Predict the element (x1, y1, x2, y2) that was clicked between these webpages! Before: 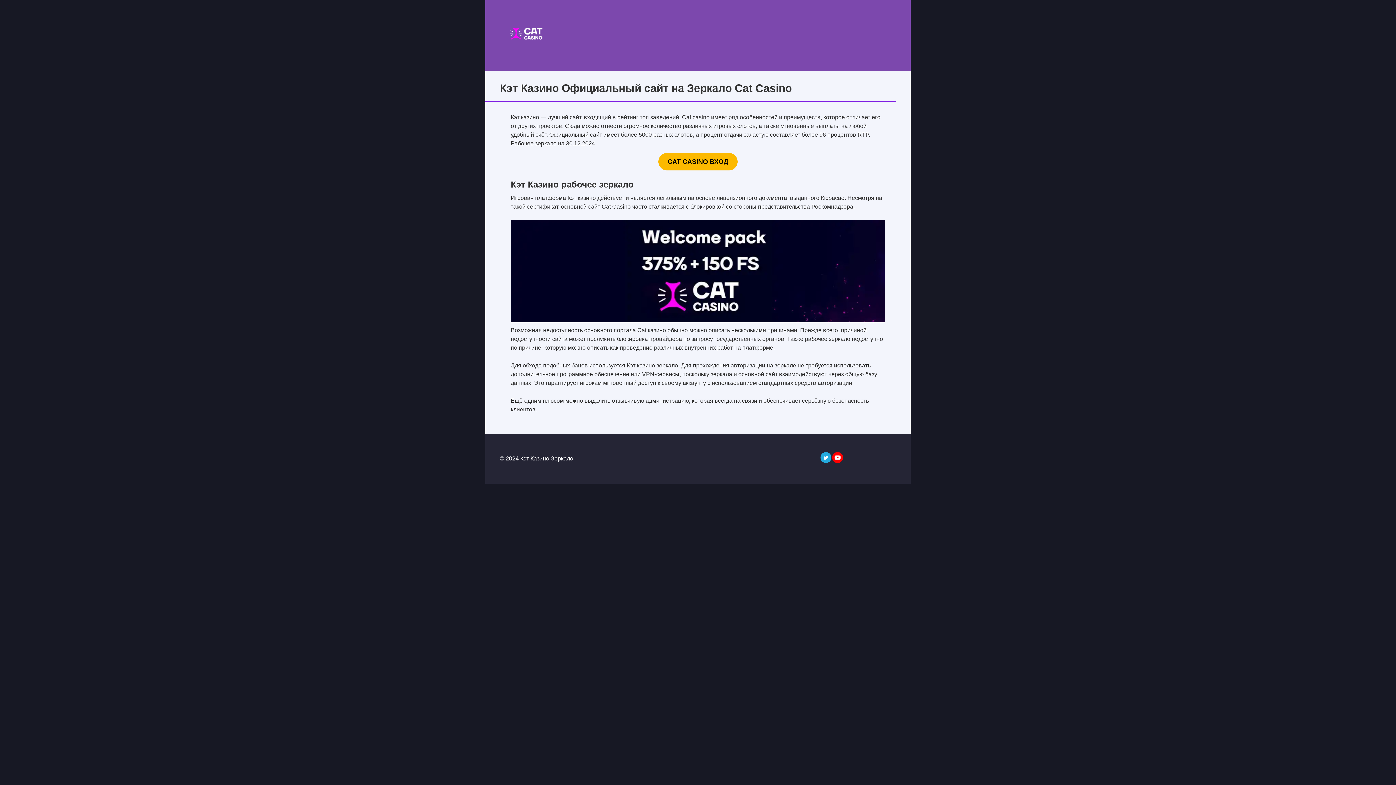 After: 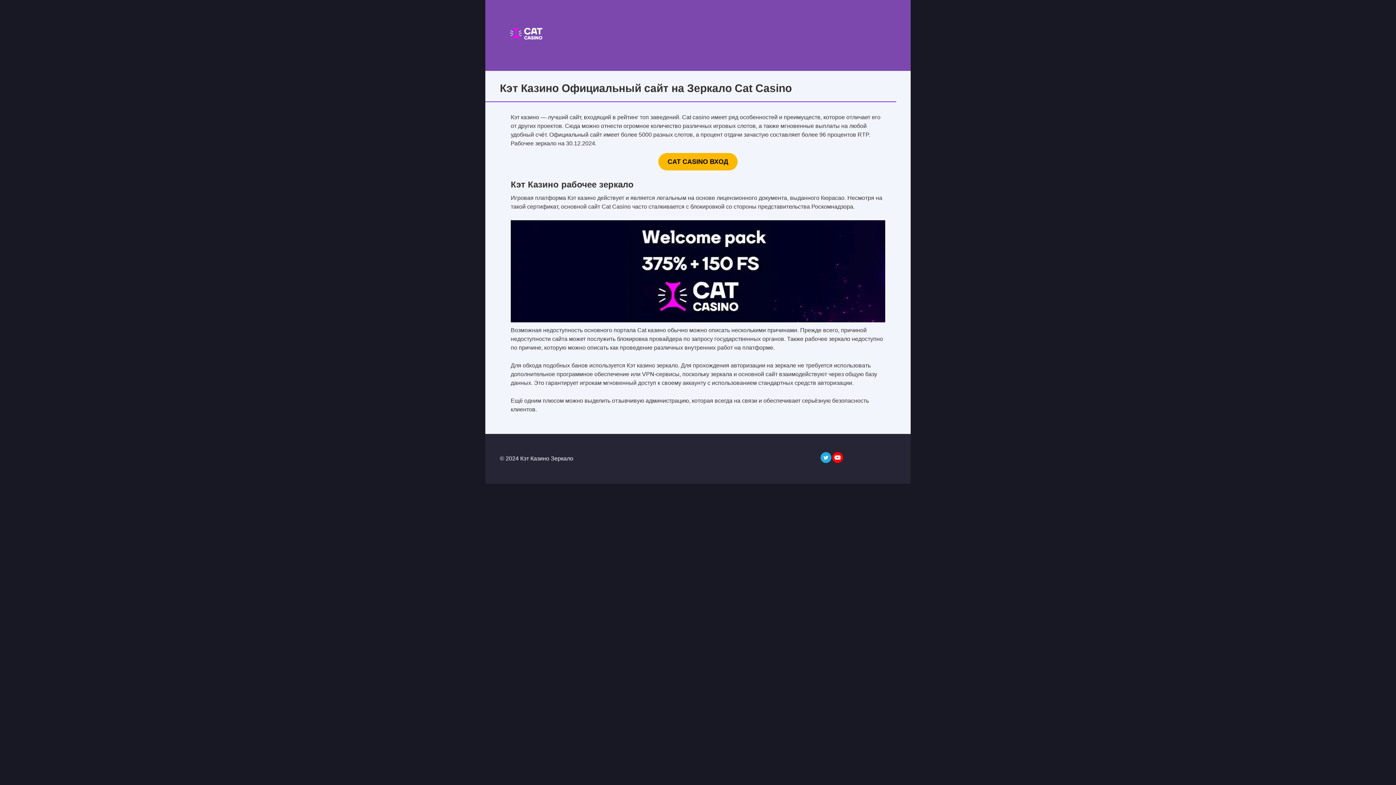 Action: bbox: (658, 153, 737, 170) label: CAT CASINO ВХОД